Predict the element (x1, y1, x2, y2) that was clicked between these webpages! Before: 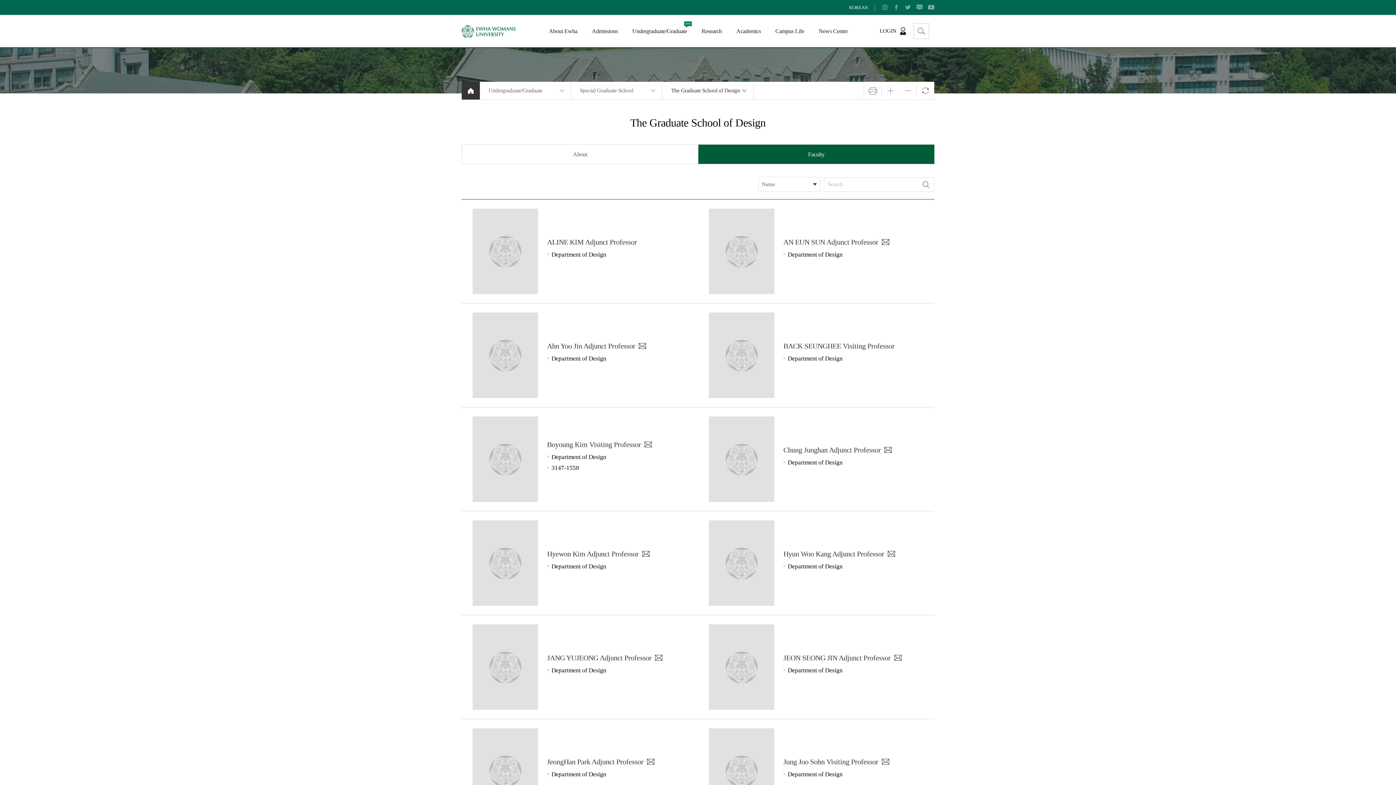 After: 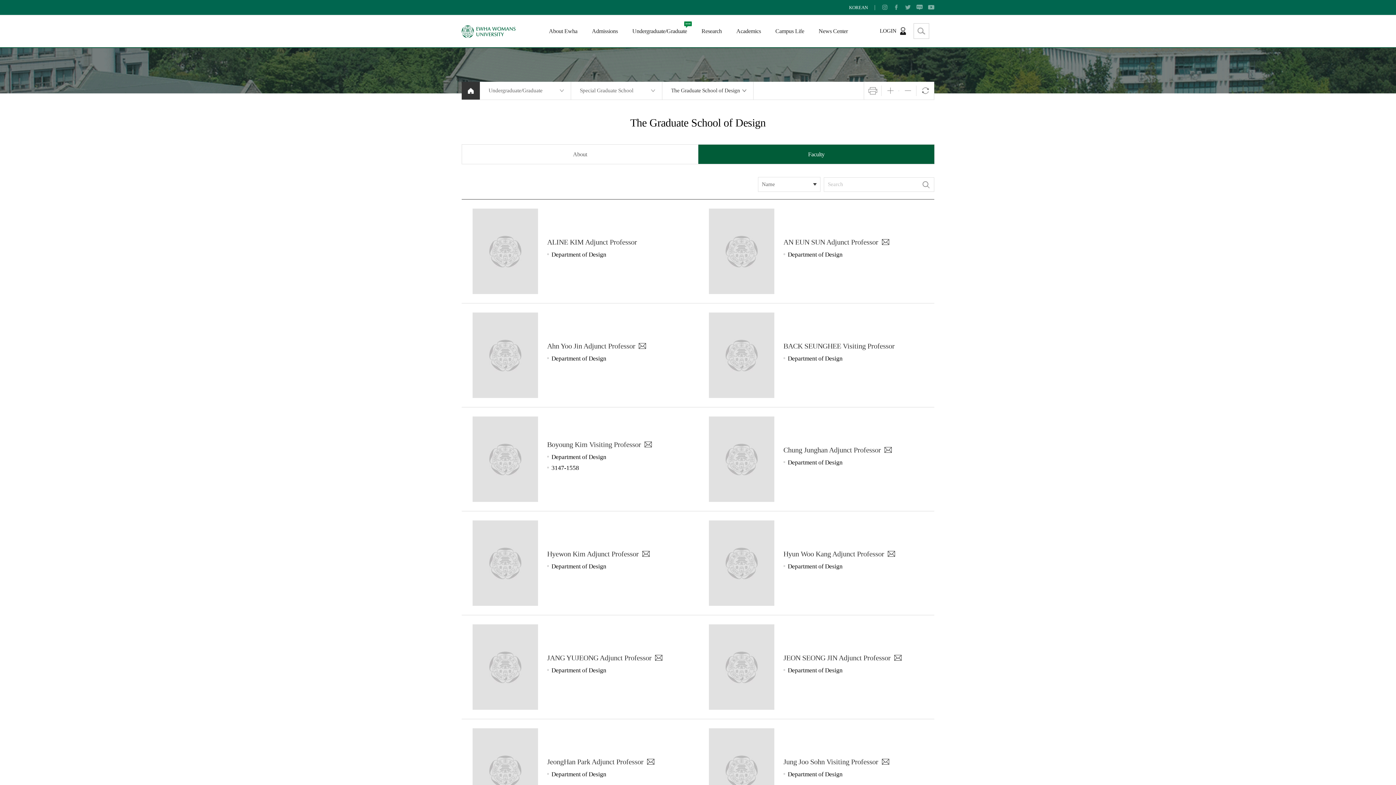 Action: bbox: (709, 559, 774, 566)